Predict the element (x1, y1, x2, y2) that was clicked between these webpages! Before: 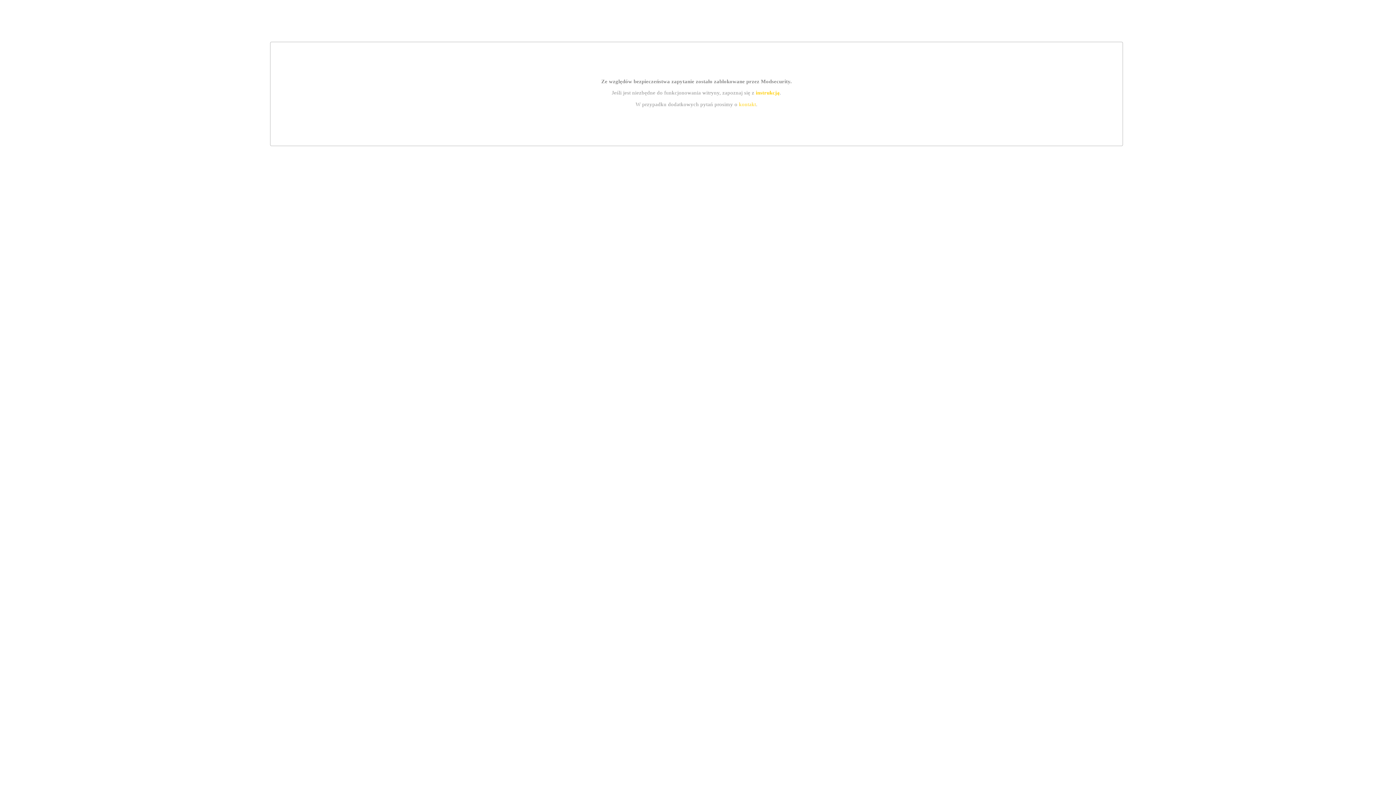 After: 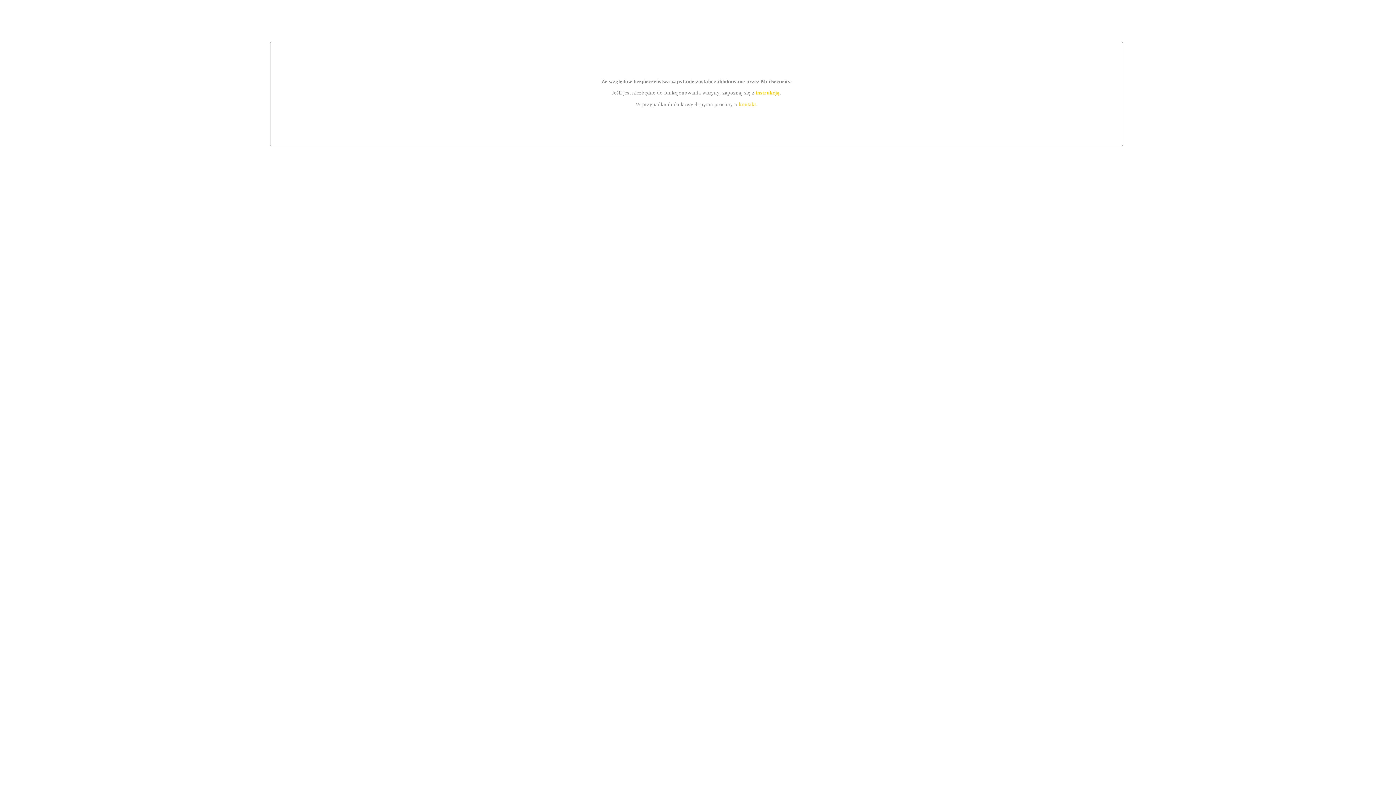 Action: bbox: (755, 89, 779, 95) label: instrukcją